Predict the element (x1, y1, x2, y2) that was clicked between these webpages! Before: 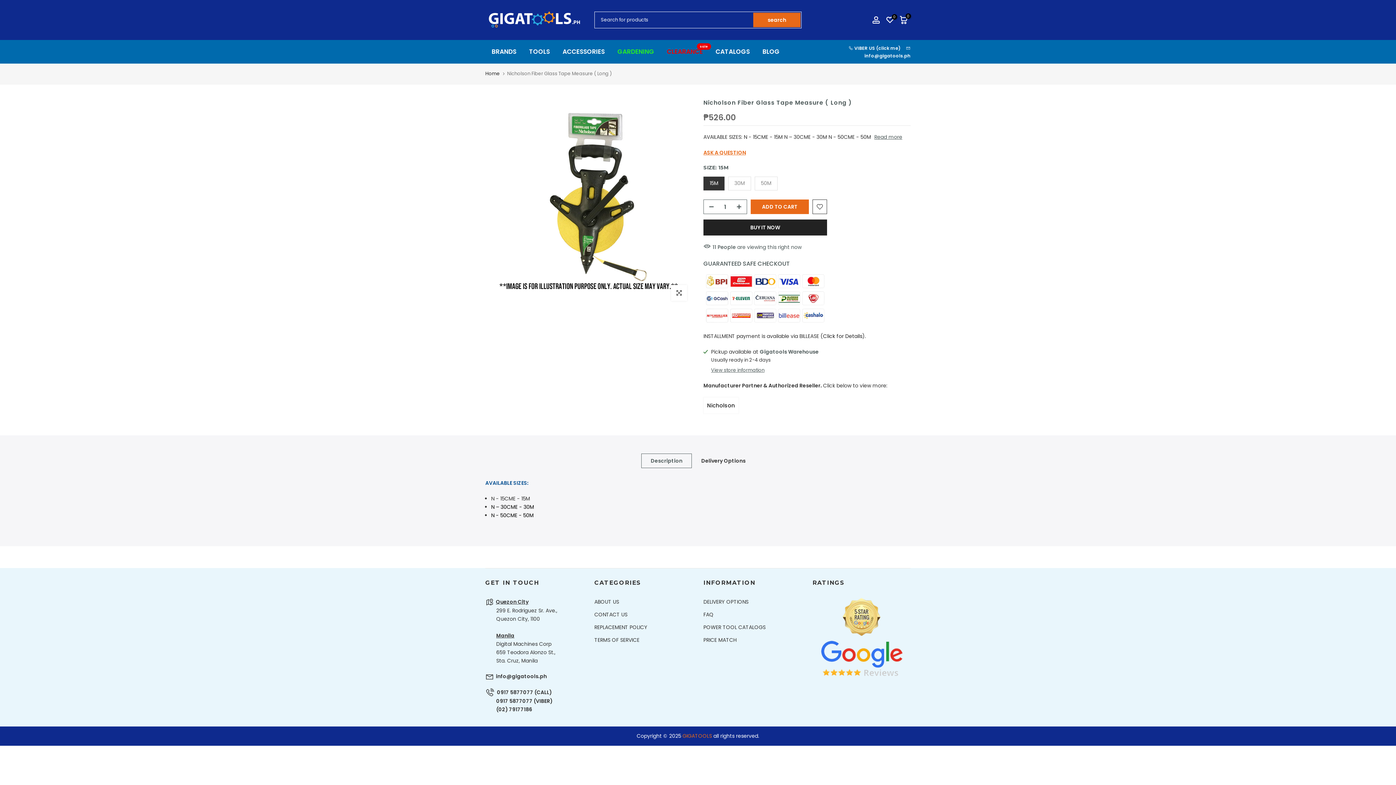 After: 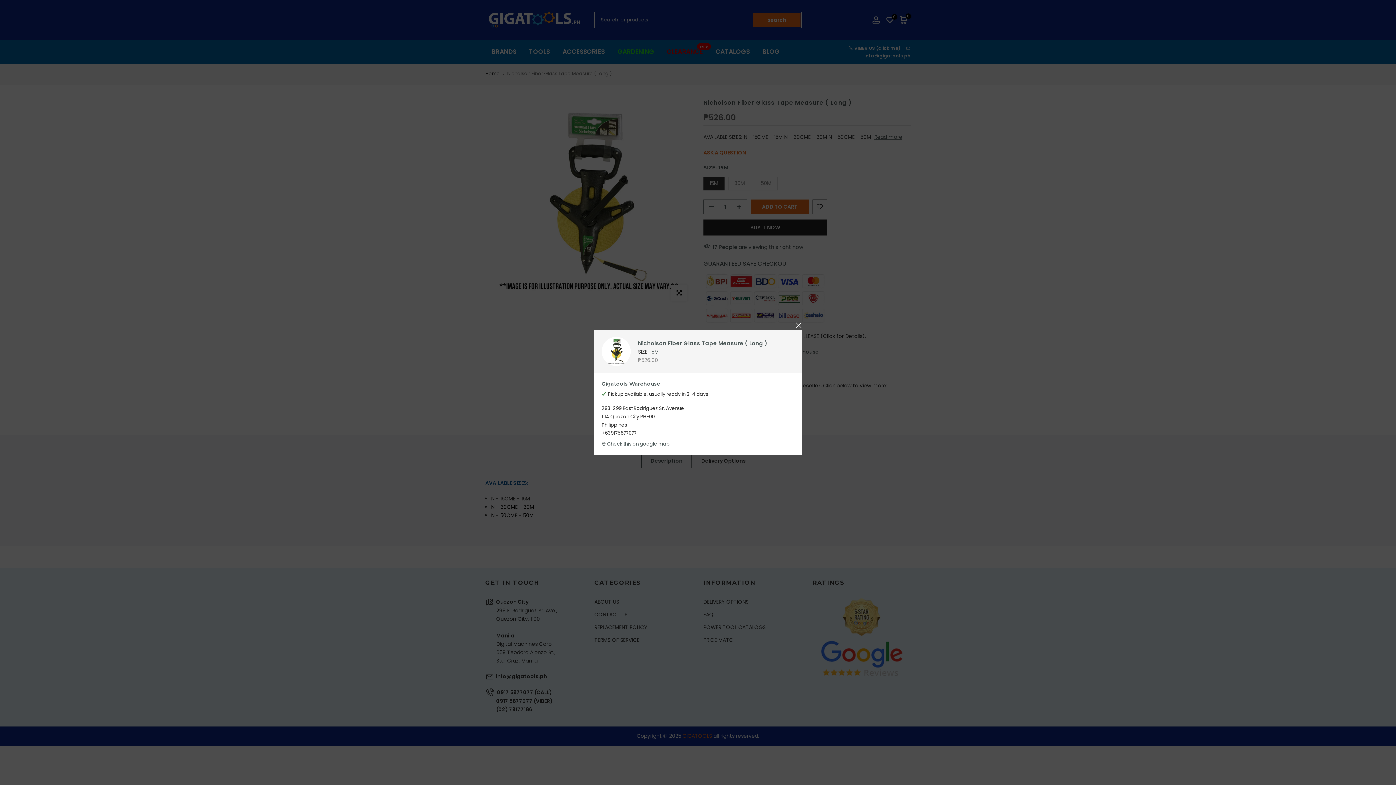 Action: label: View store information bbox: (711, 367, 764, 373)